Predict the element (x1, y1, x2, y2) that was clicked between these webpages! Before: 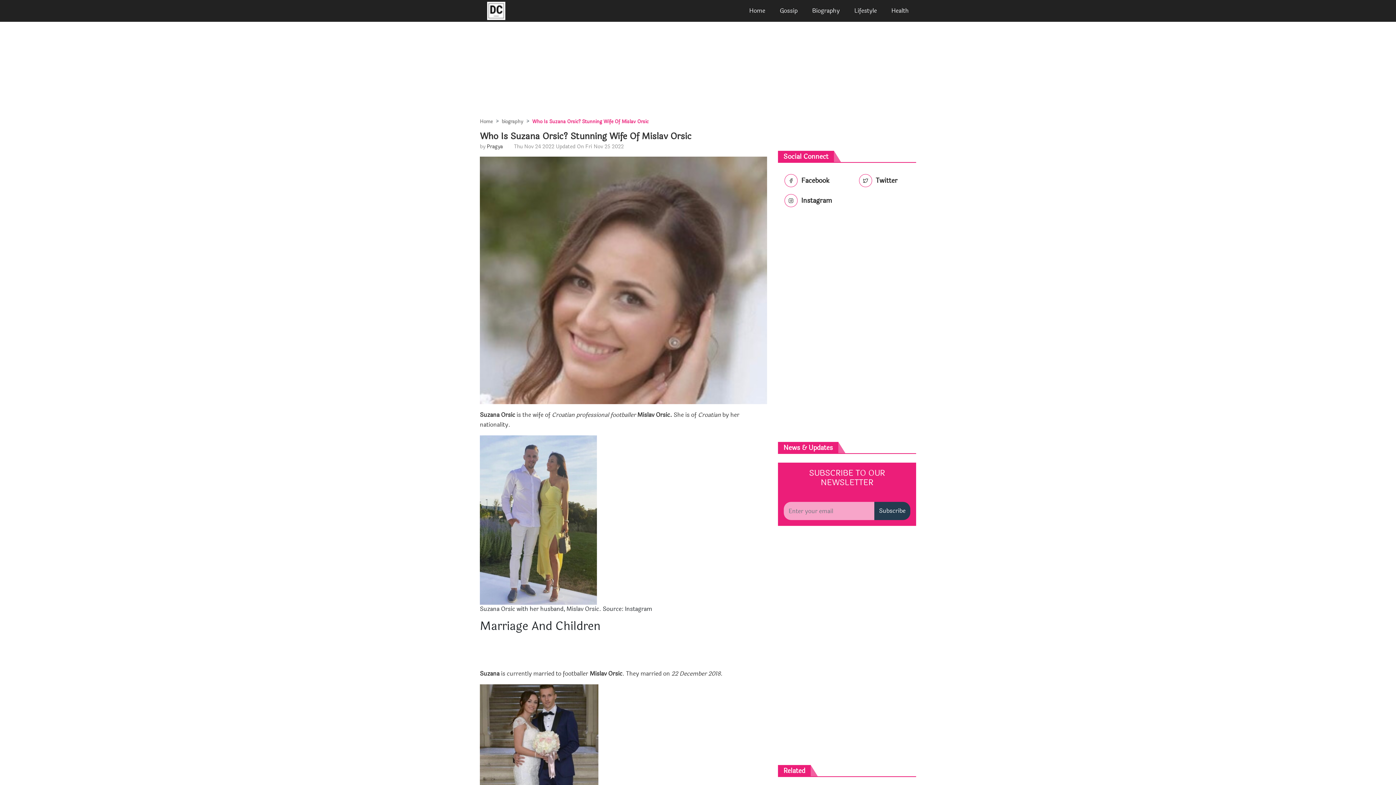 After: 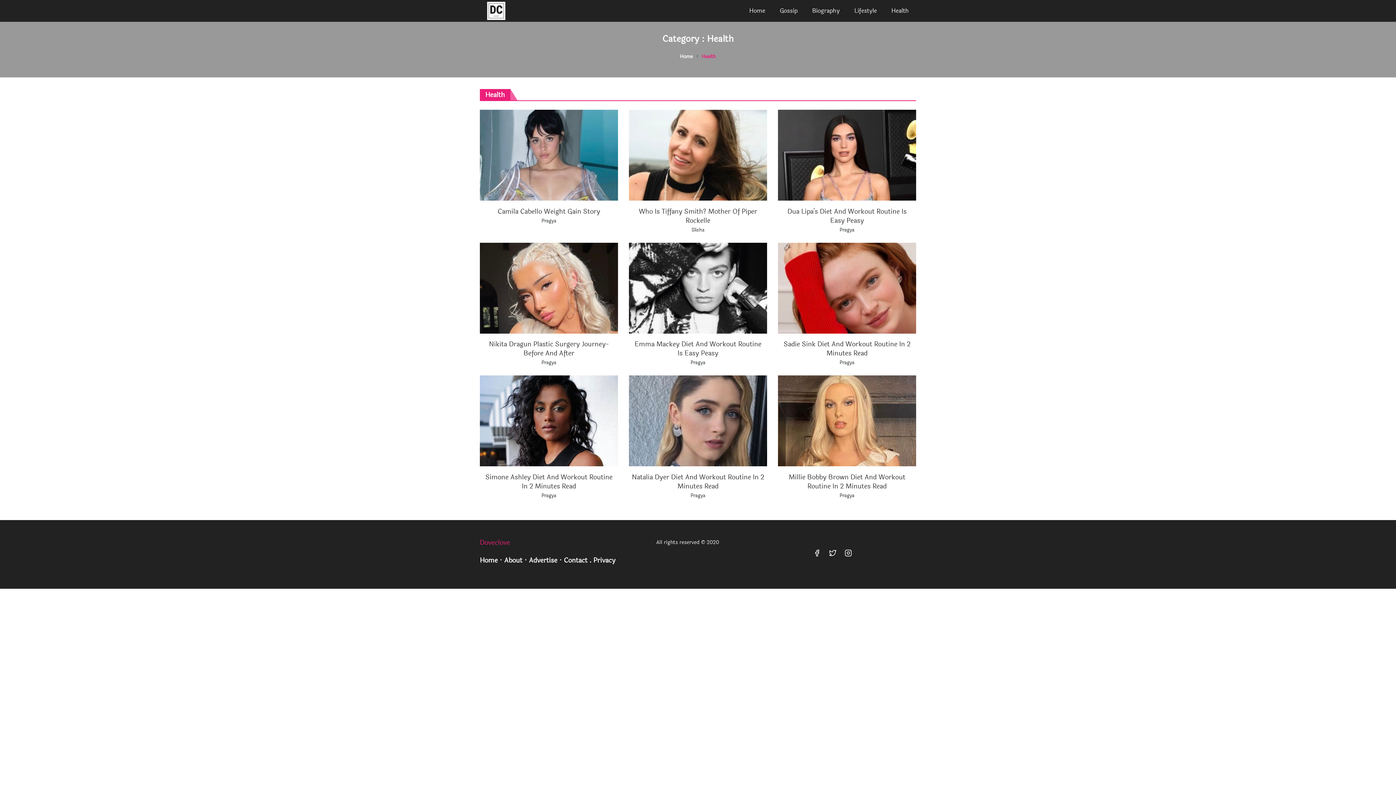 Action: bbox: (884, 0, 916, 21) label: Health